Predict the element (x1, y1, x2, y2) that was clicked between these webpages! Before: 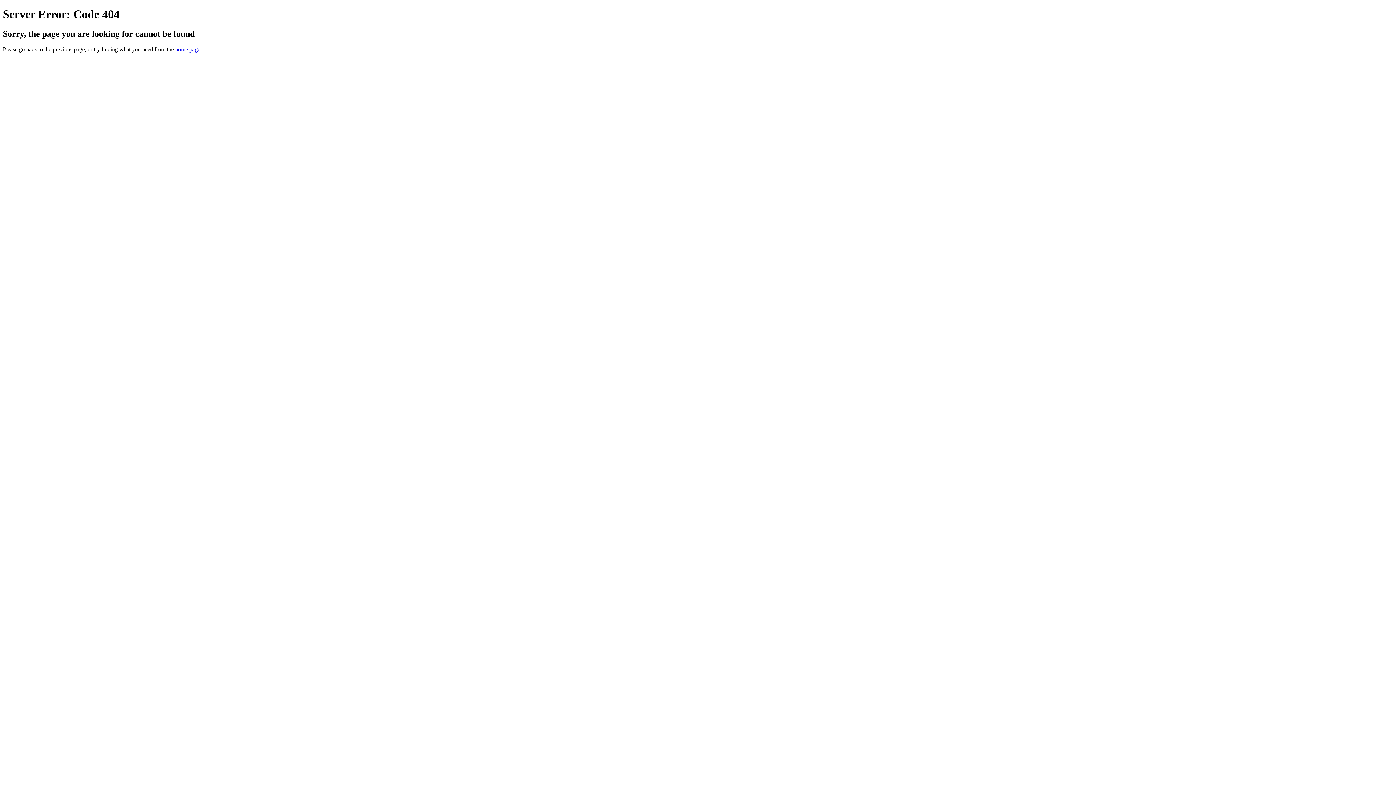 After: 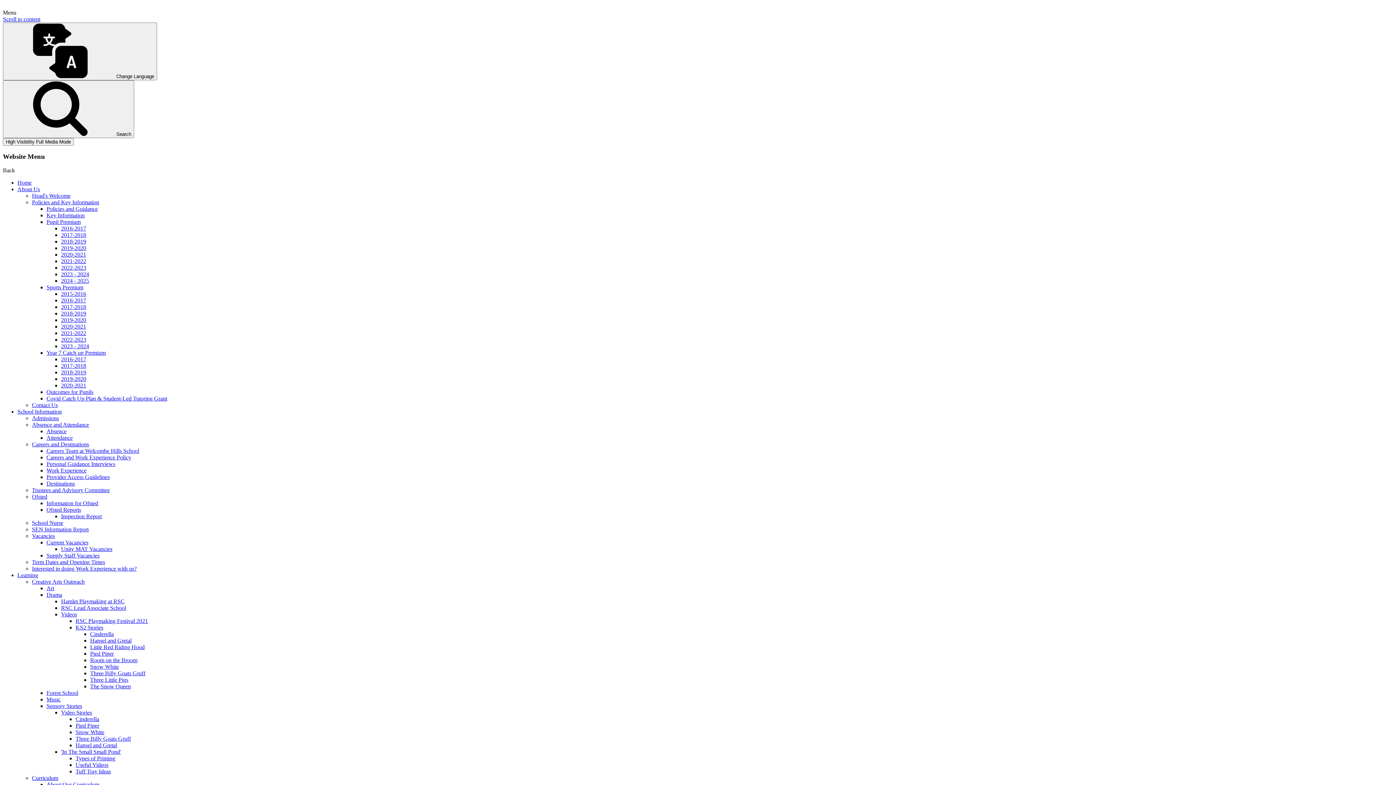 Action: bbox: (175, 46, 200, 52) label: home page